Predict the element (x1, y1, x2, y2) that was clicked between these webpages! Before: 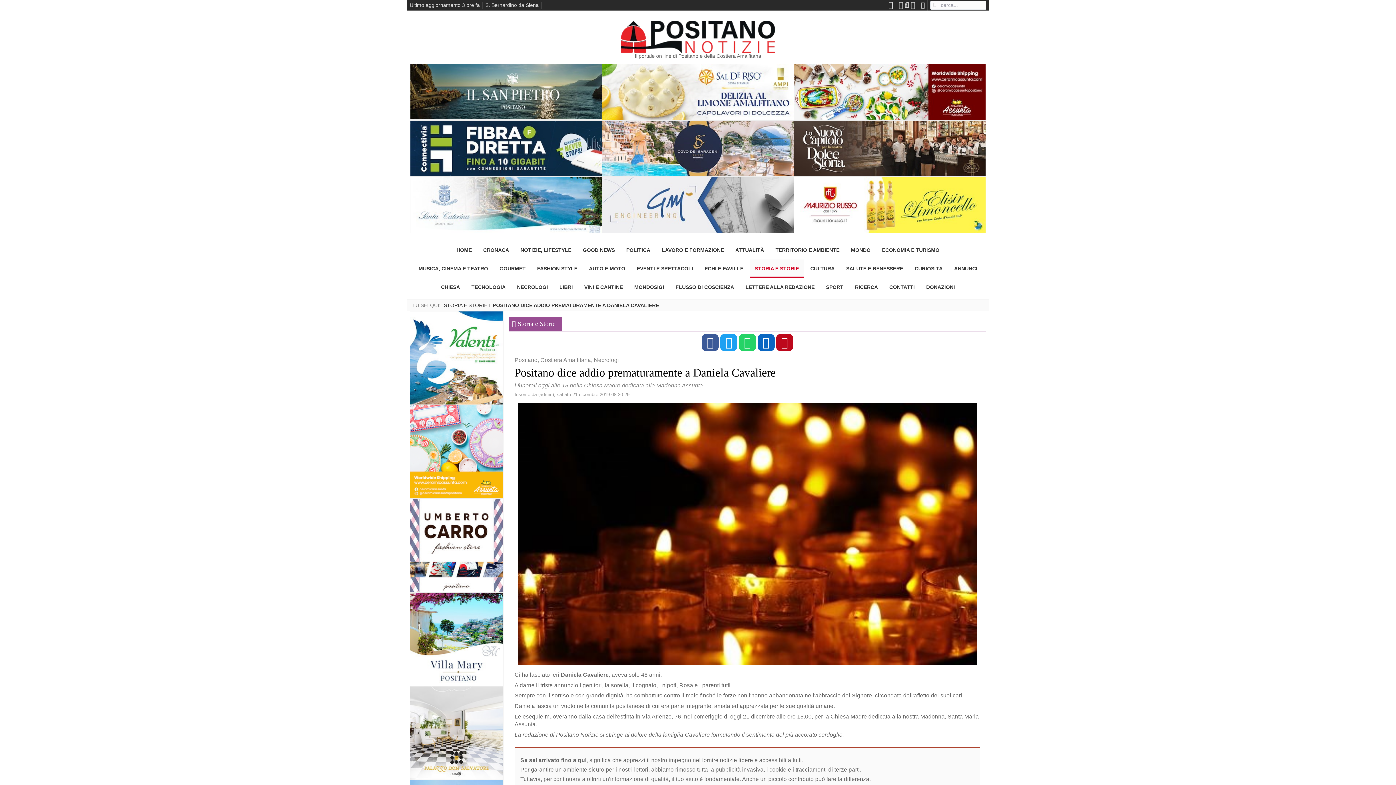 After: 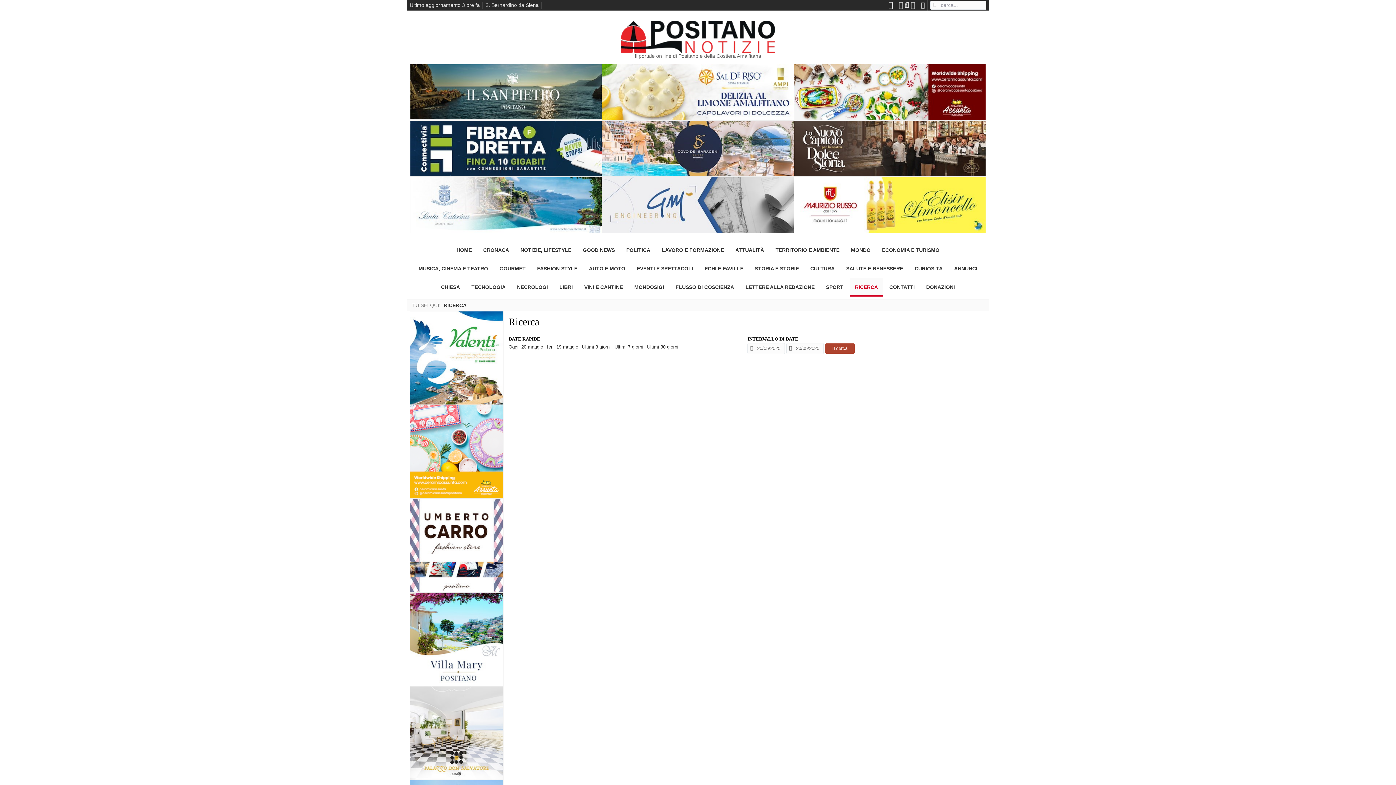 Action: label: RICERCA bbox: (850, 278, 883, 296)